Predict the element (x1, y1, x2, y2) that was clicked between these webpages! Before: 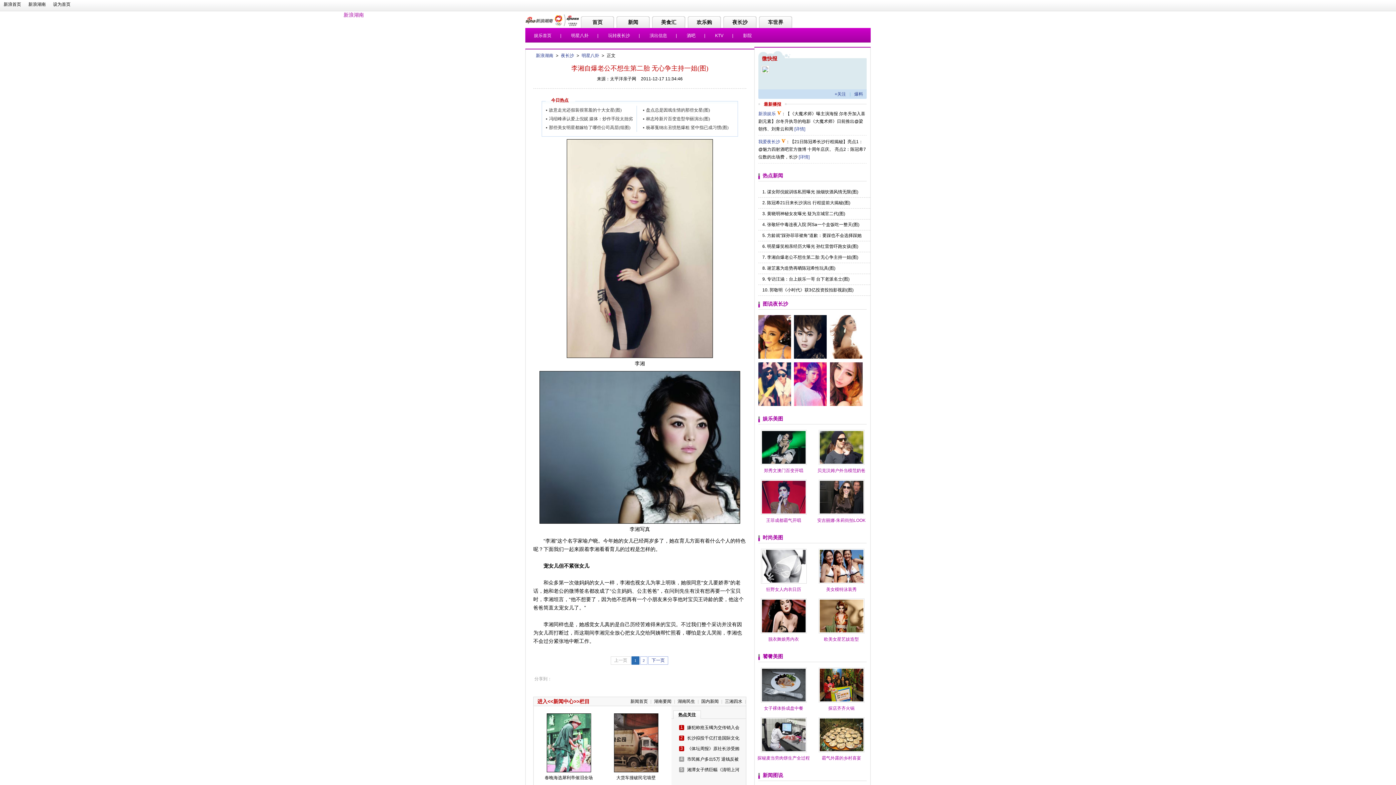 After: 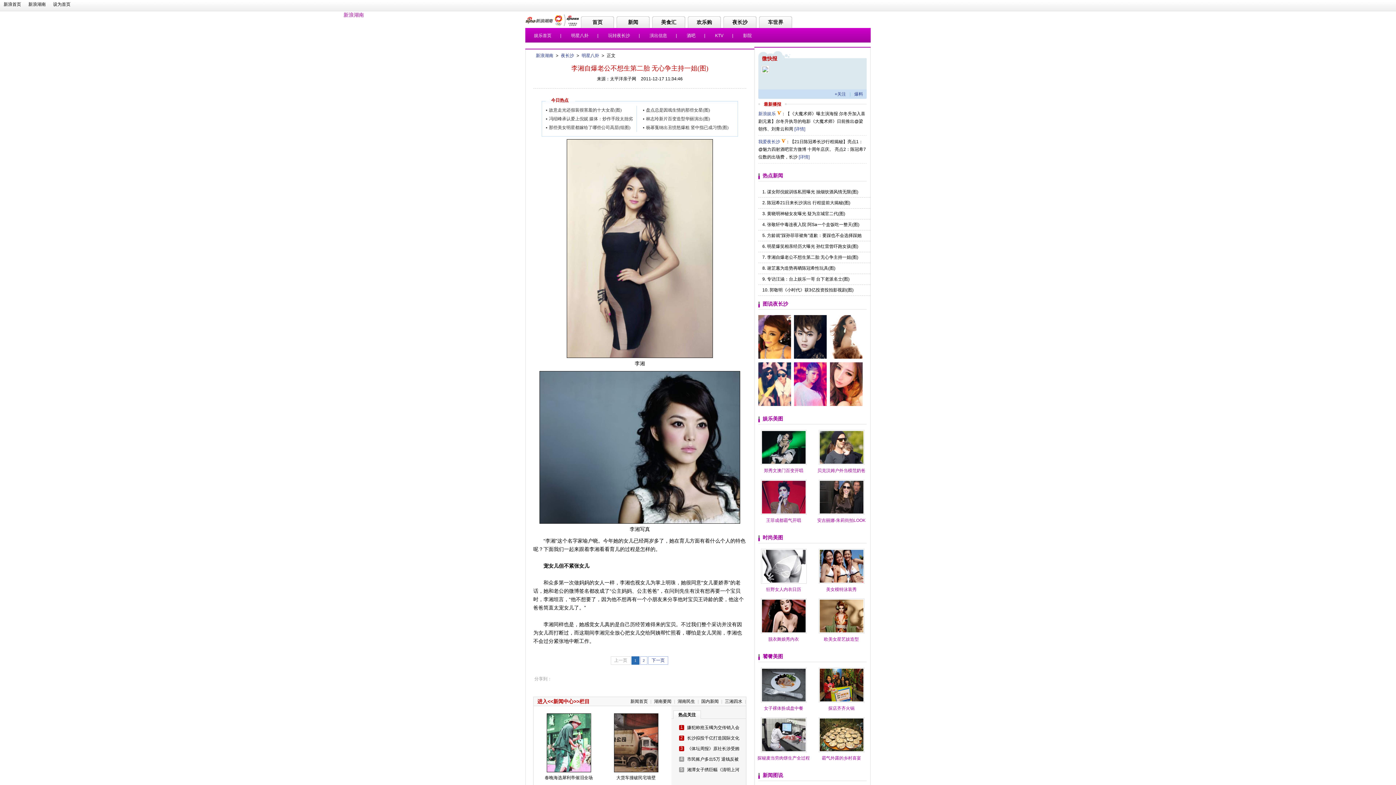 Action: bbox: (761, 66, 769, 71)